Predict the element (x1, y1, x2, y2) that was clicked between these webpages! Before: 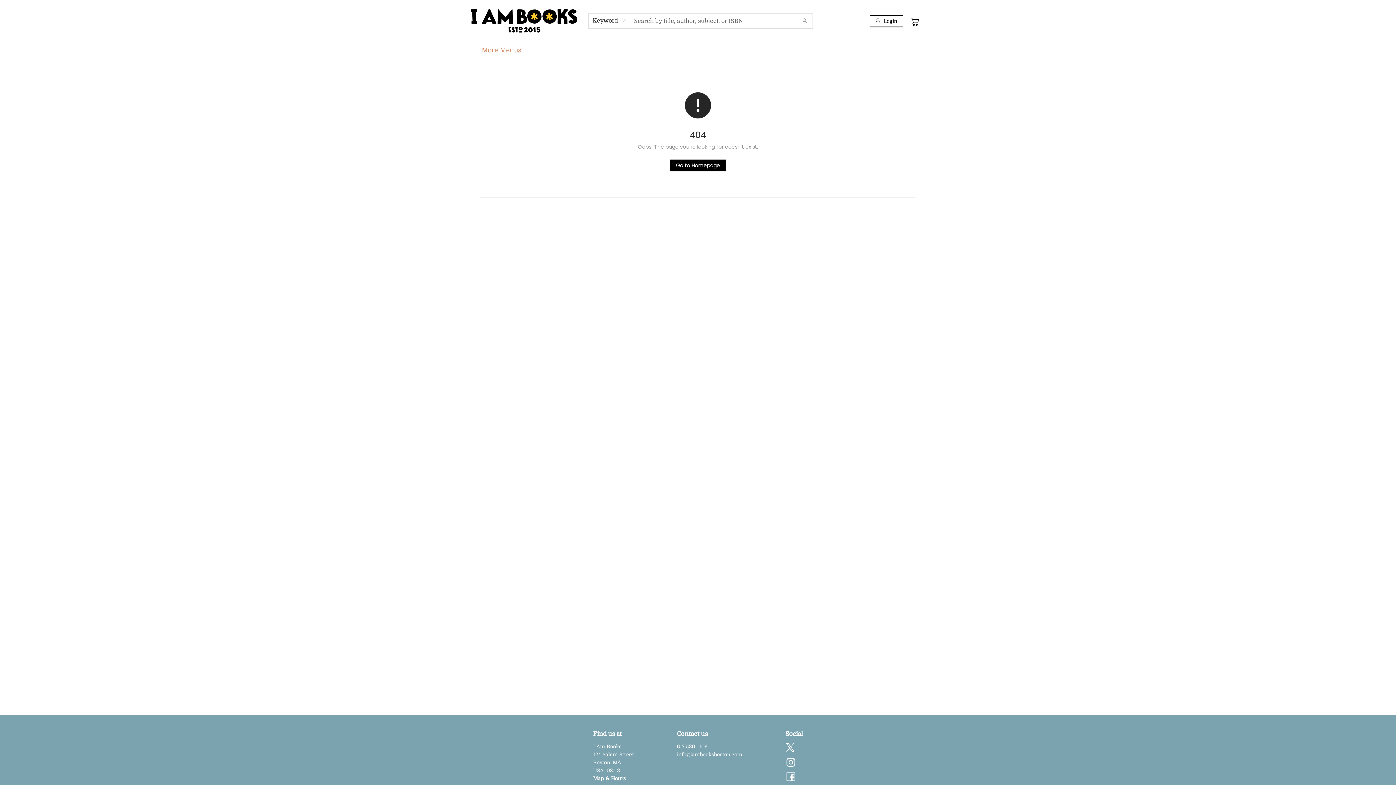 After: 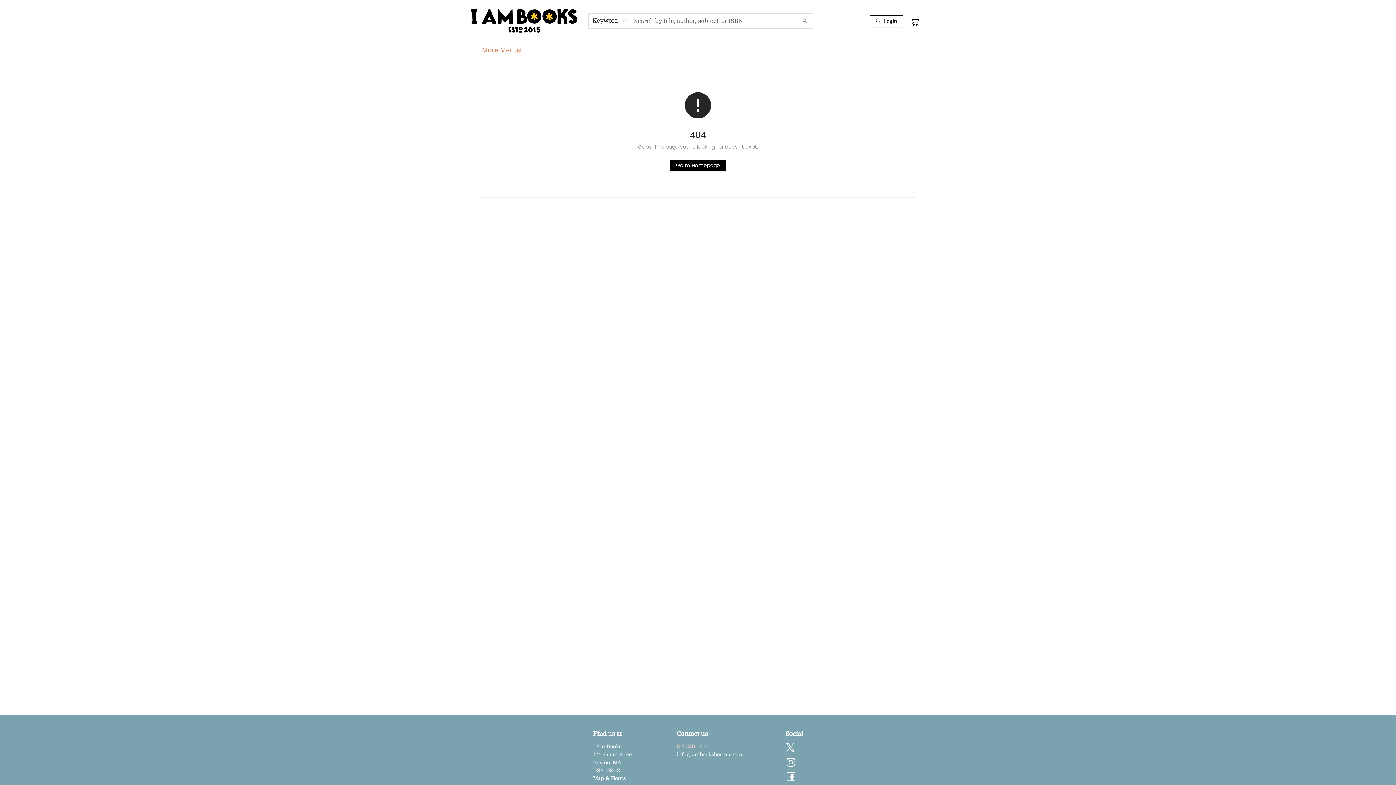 Action: bbox: (677, 744, 707, 749) label: Store phone number